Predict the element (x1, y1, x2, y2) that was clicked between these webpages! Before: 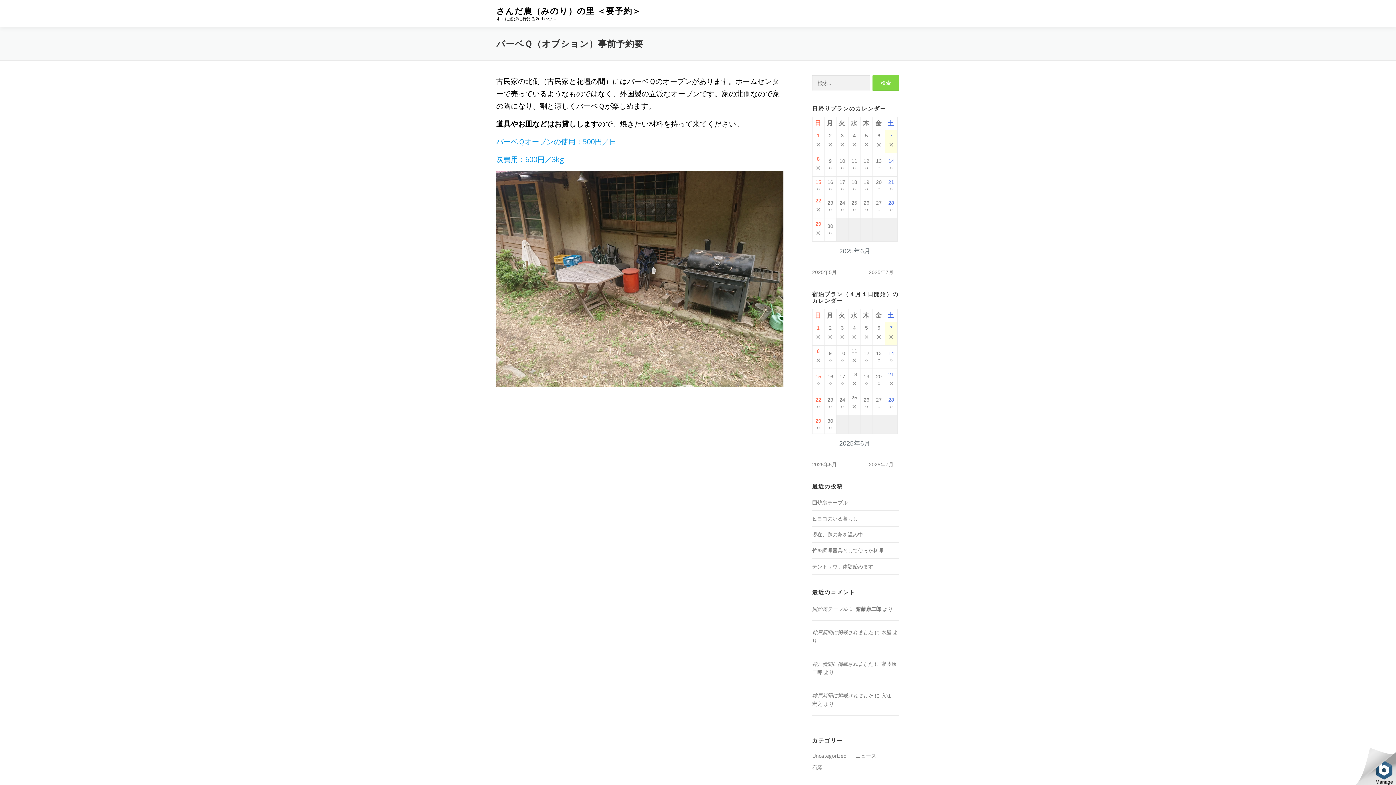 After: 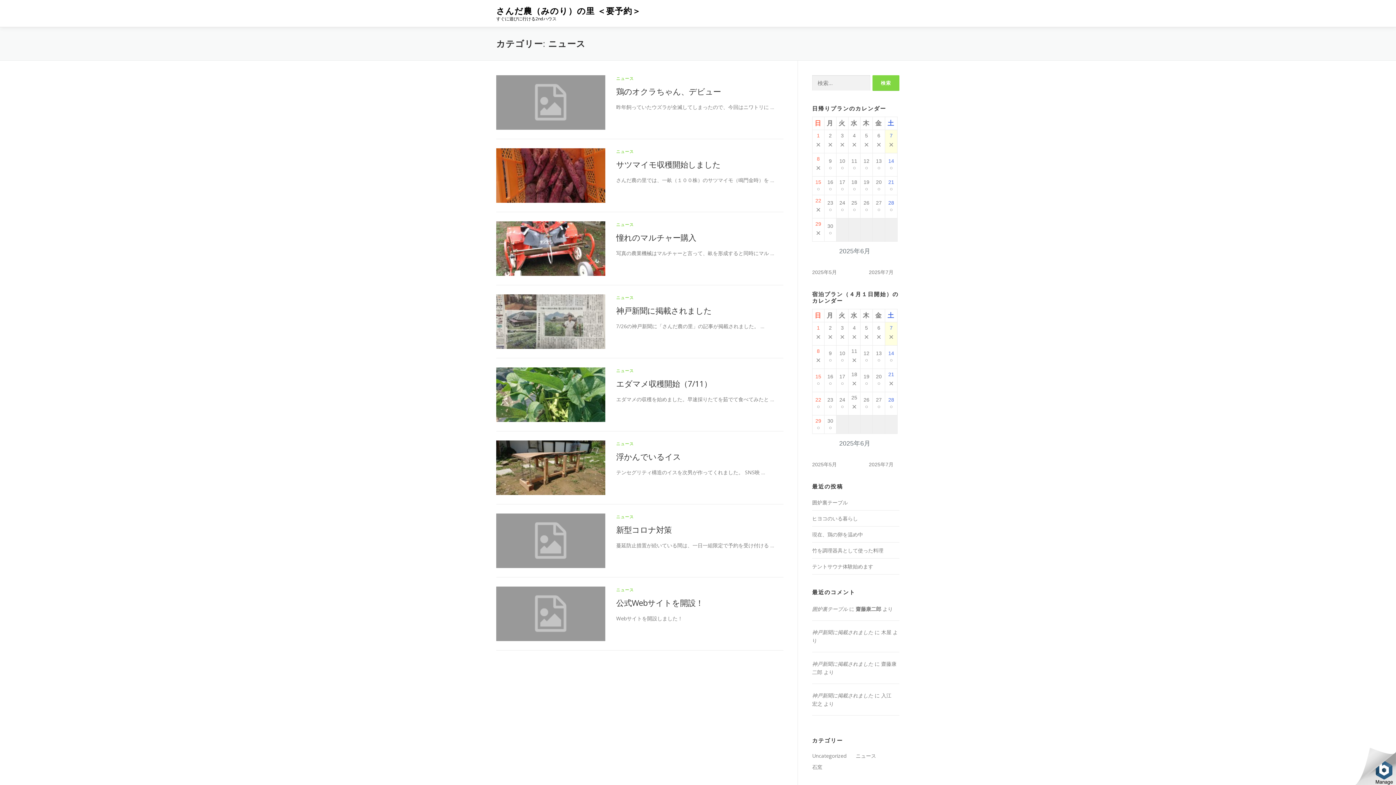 Action: label: ニュース bbox: (856, 752, 876, 759)